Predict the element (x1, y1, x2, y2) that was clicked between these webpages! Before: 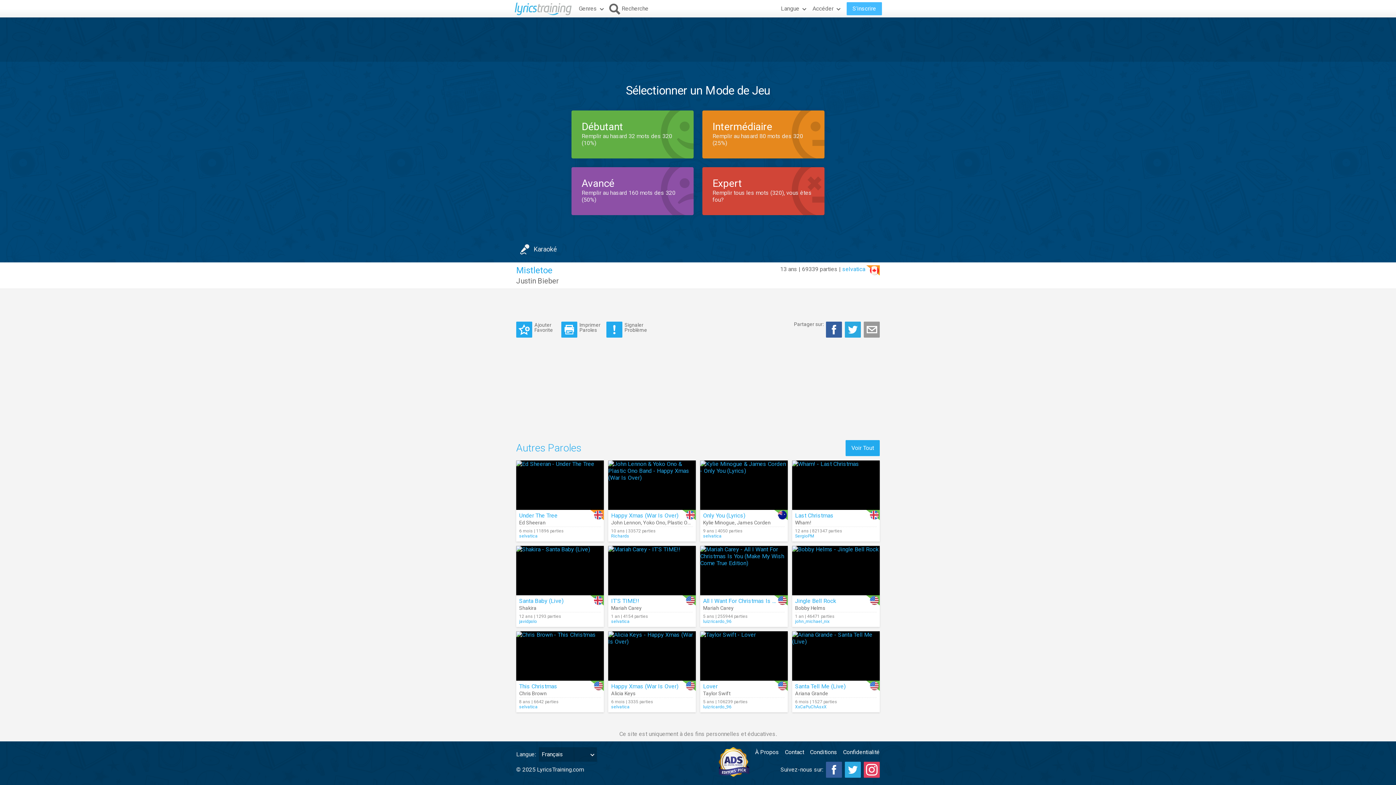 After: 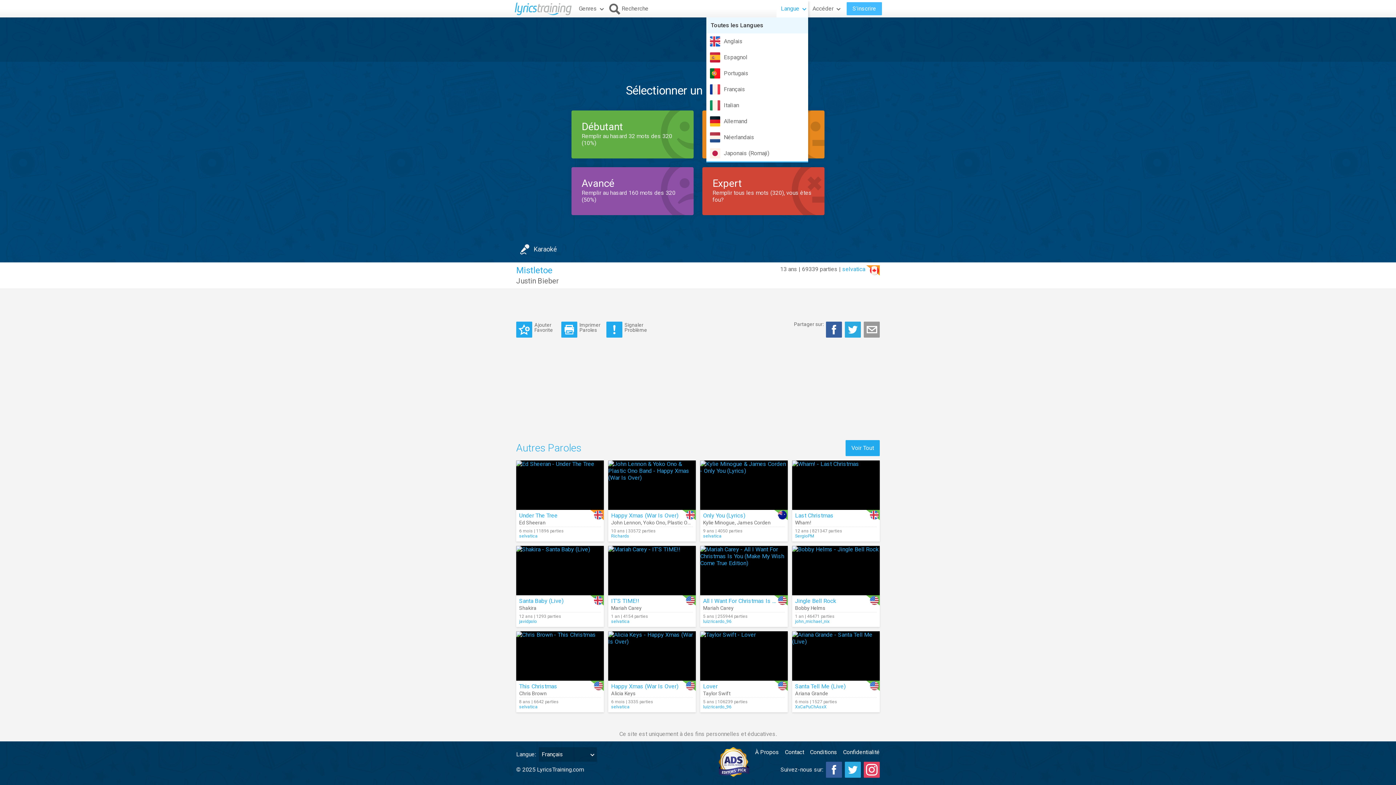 Action: label: Langue bbox: (776, 0, 808, 17)